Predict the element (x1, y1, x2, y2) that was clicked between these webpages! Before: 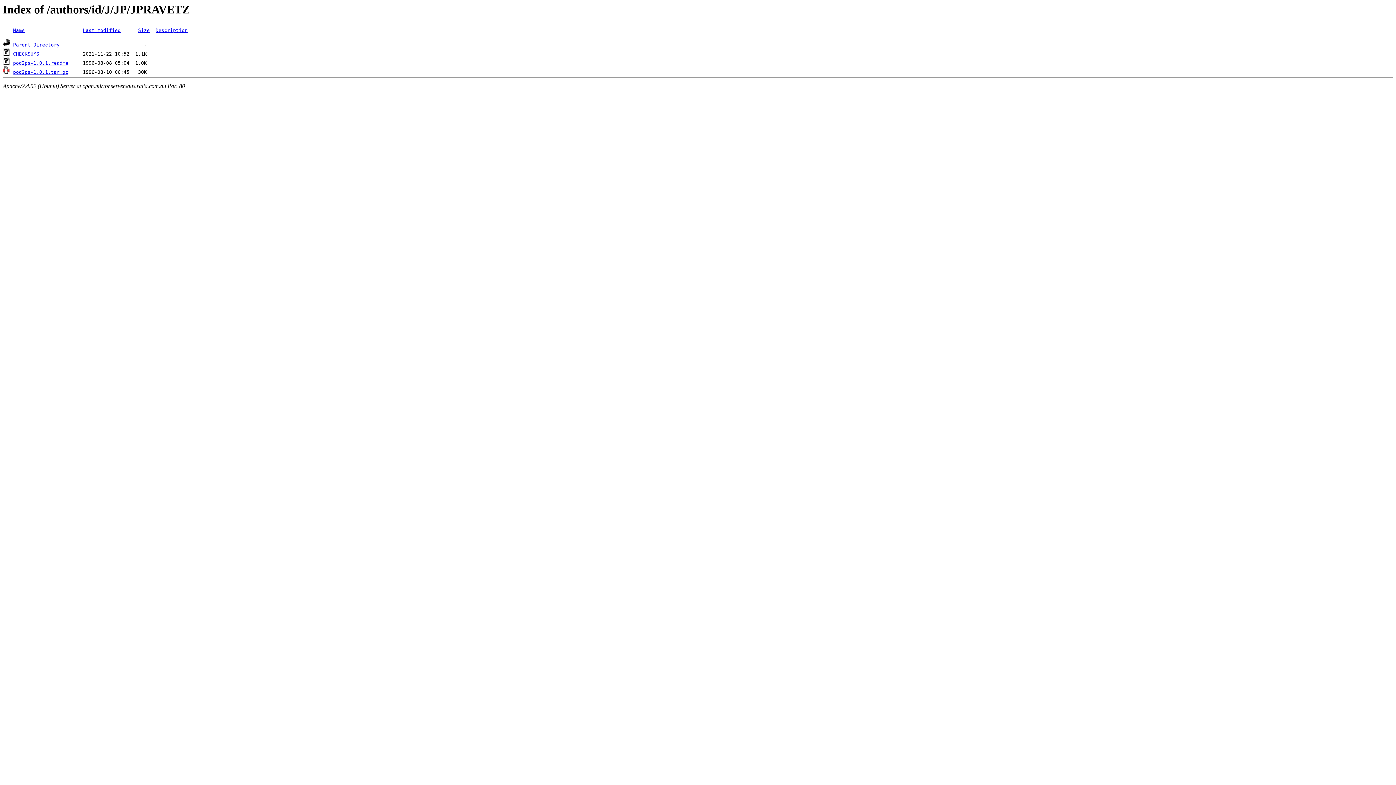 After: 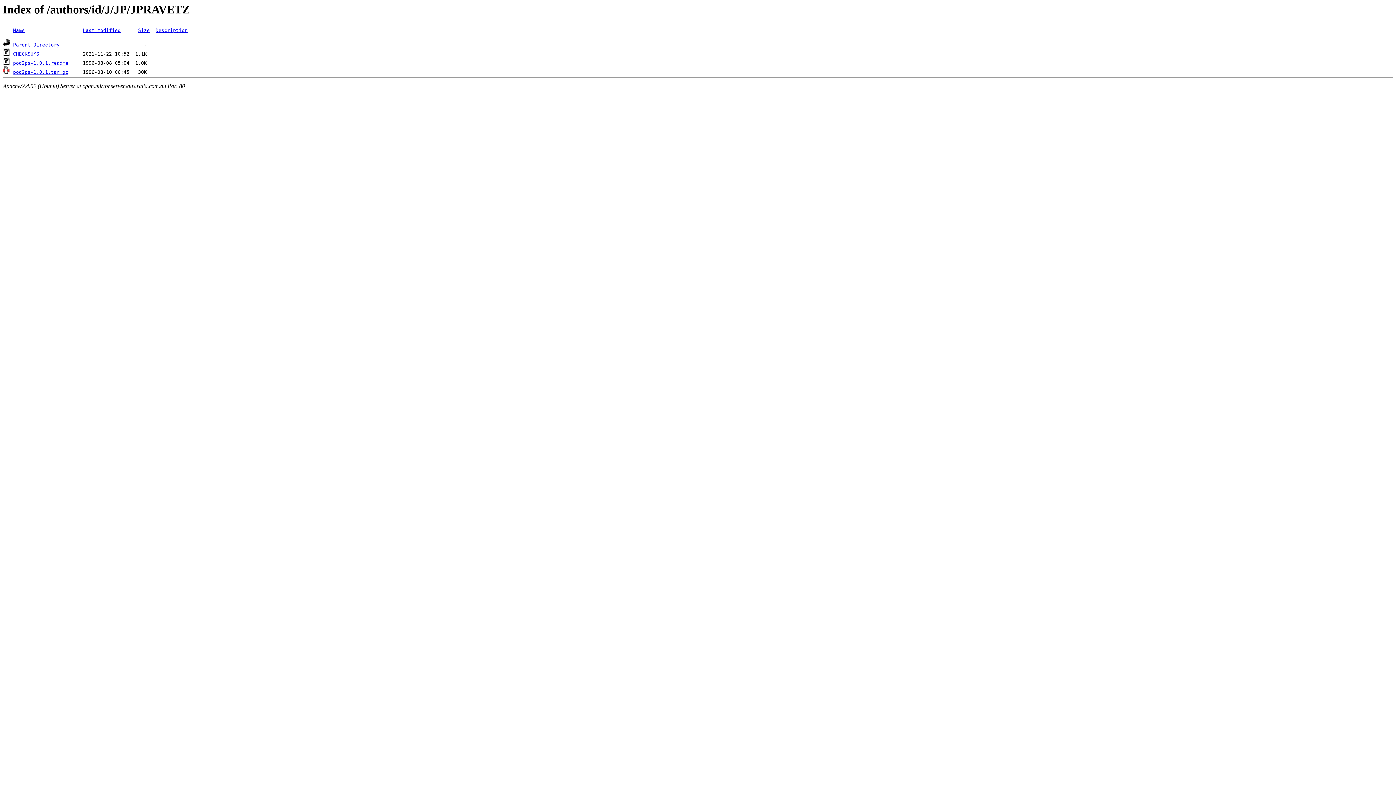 Action: bbox: (155, 27, 187, 33) label: Description